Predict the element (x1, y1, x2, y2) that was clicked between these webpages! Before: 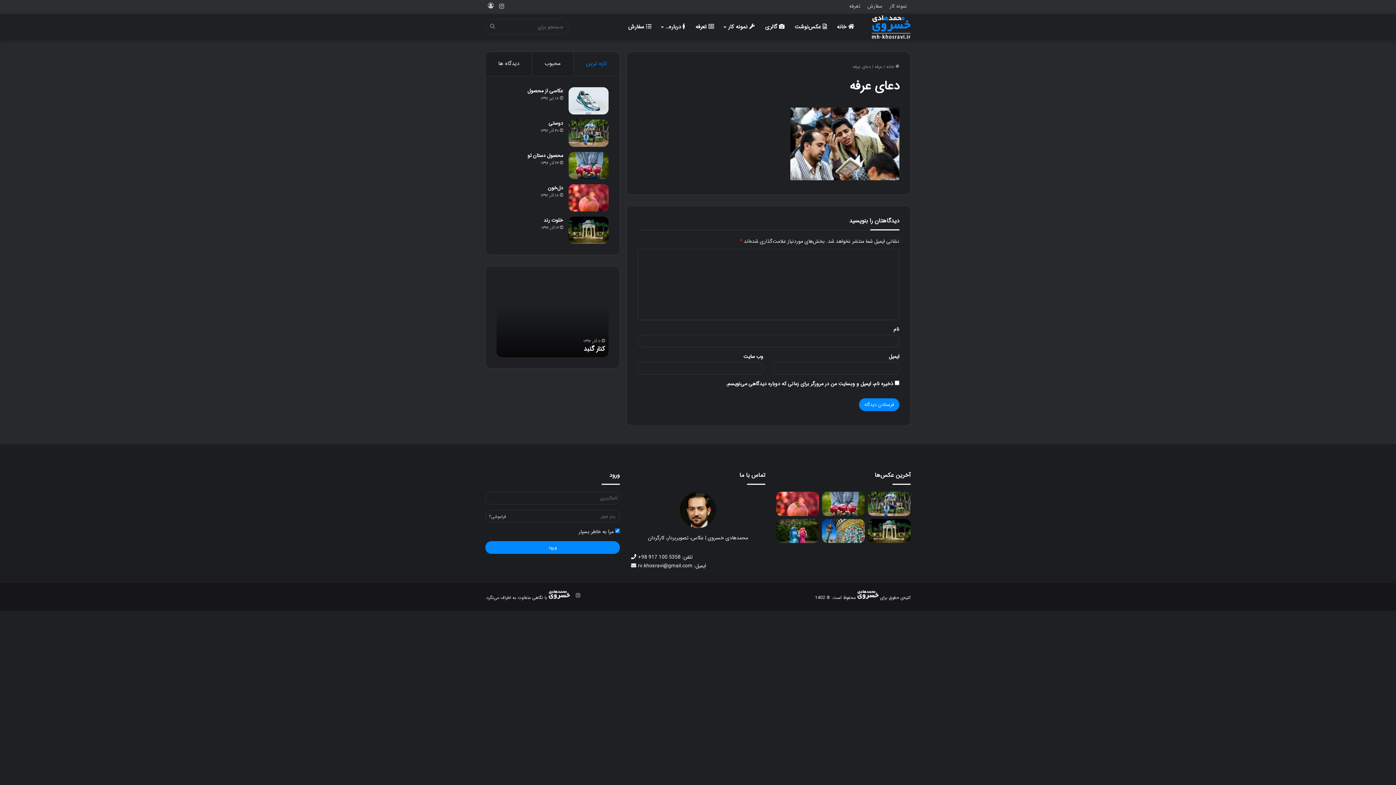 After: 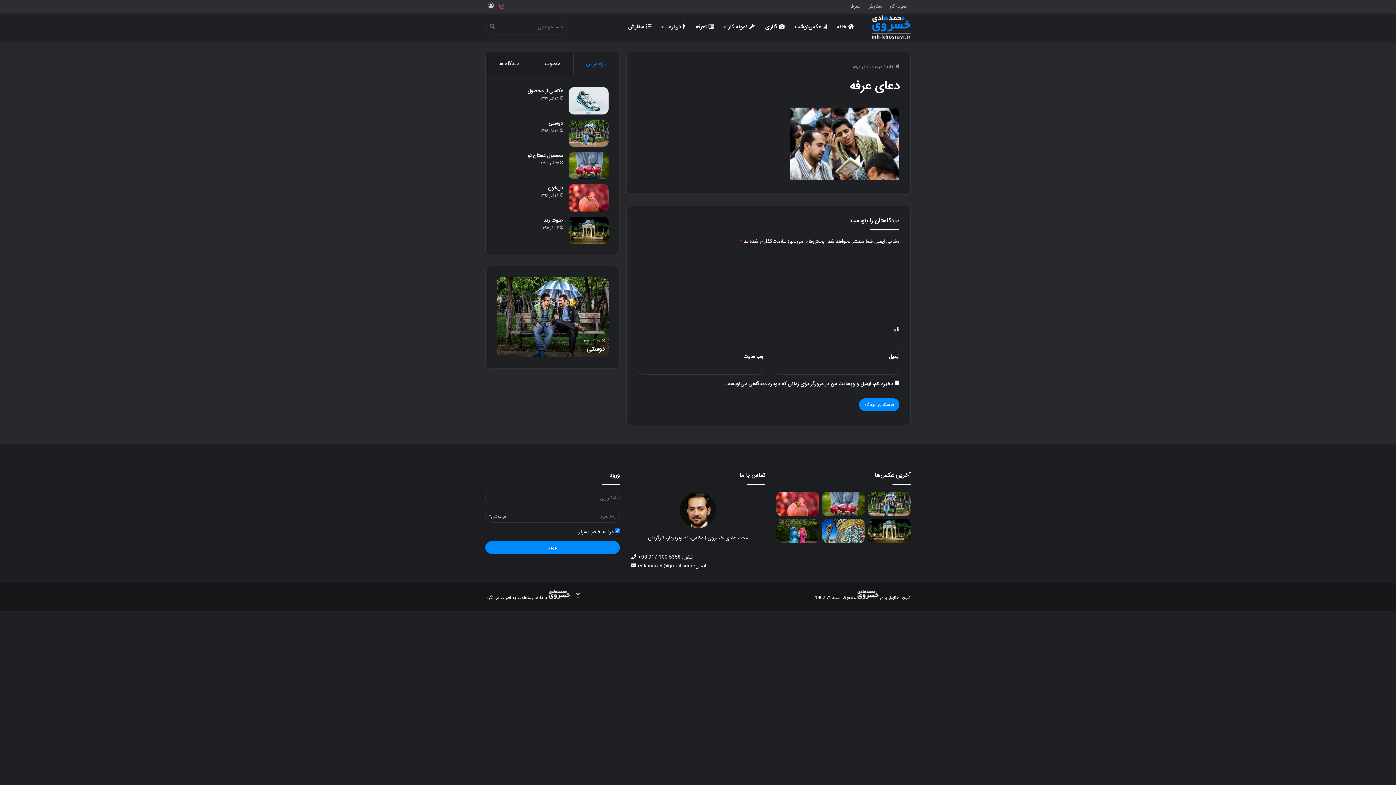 Action: label: اینستاگرام bbox: (496, 0, 507, 13)